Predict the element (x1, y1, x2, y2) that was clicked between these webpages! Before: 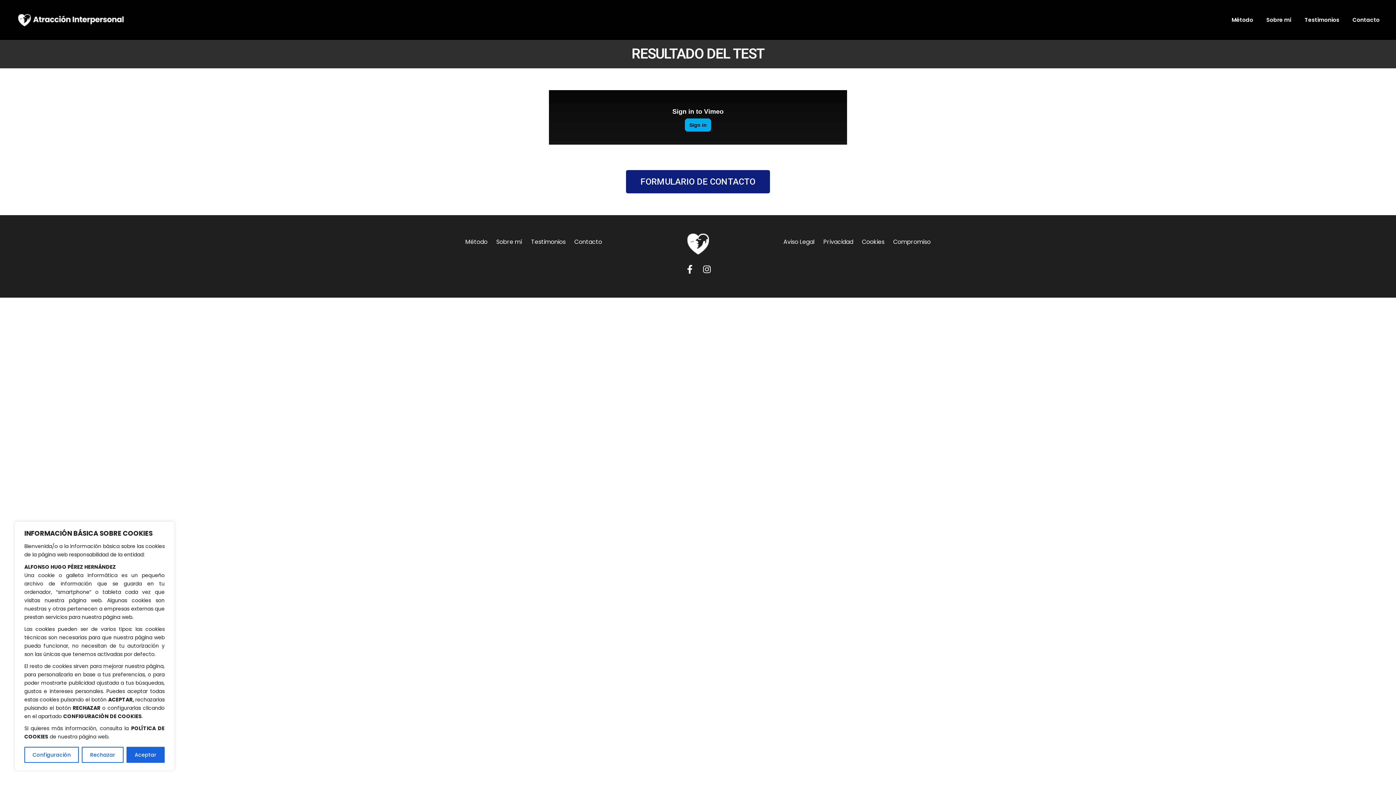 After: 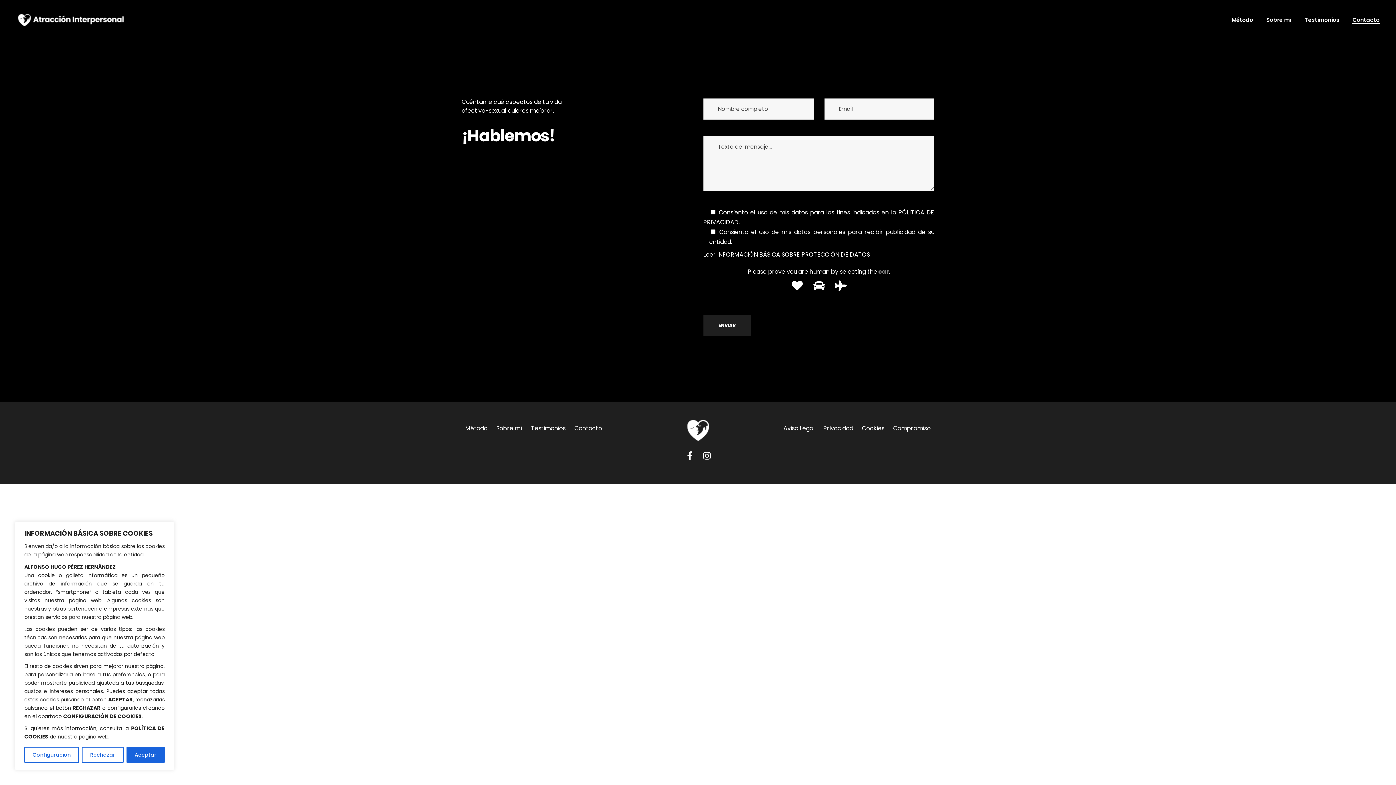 Action: label: Contacto bbox: (570, 233, 605, 250)